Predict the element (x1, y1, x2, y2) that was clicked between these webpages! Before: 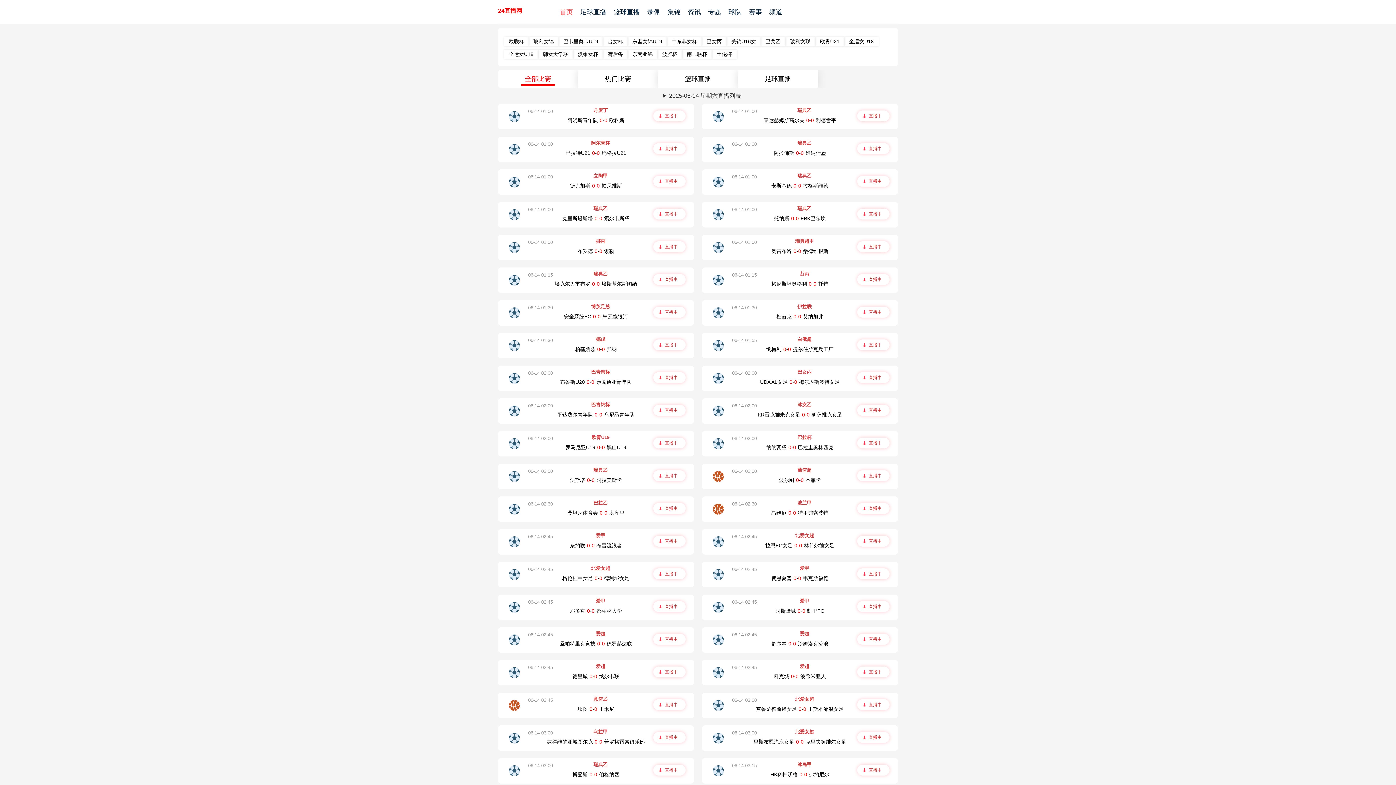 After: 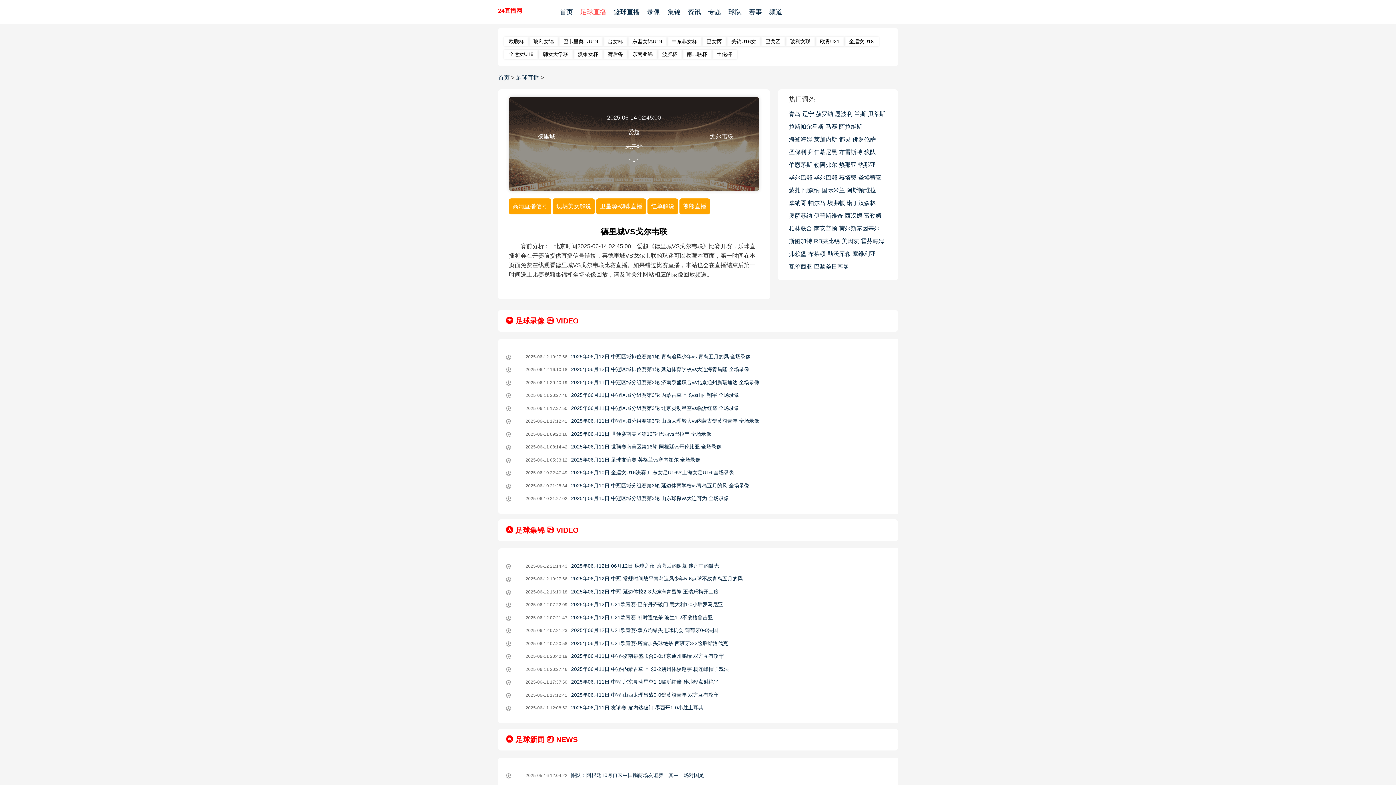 Action: label: 06-14 02:45 bbox: (528, 665, 552, 670)